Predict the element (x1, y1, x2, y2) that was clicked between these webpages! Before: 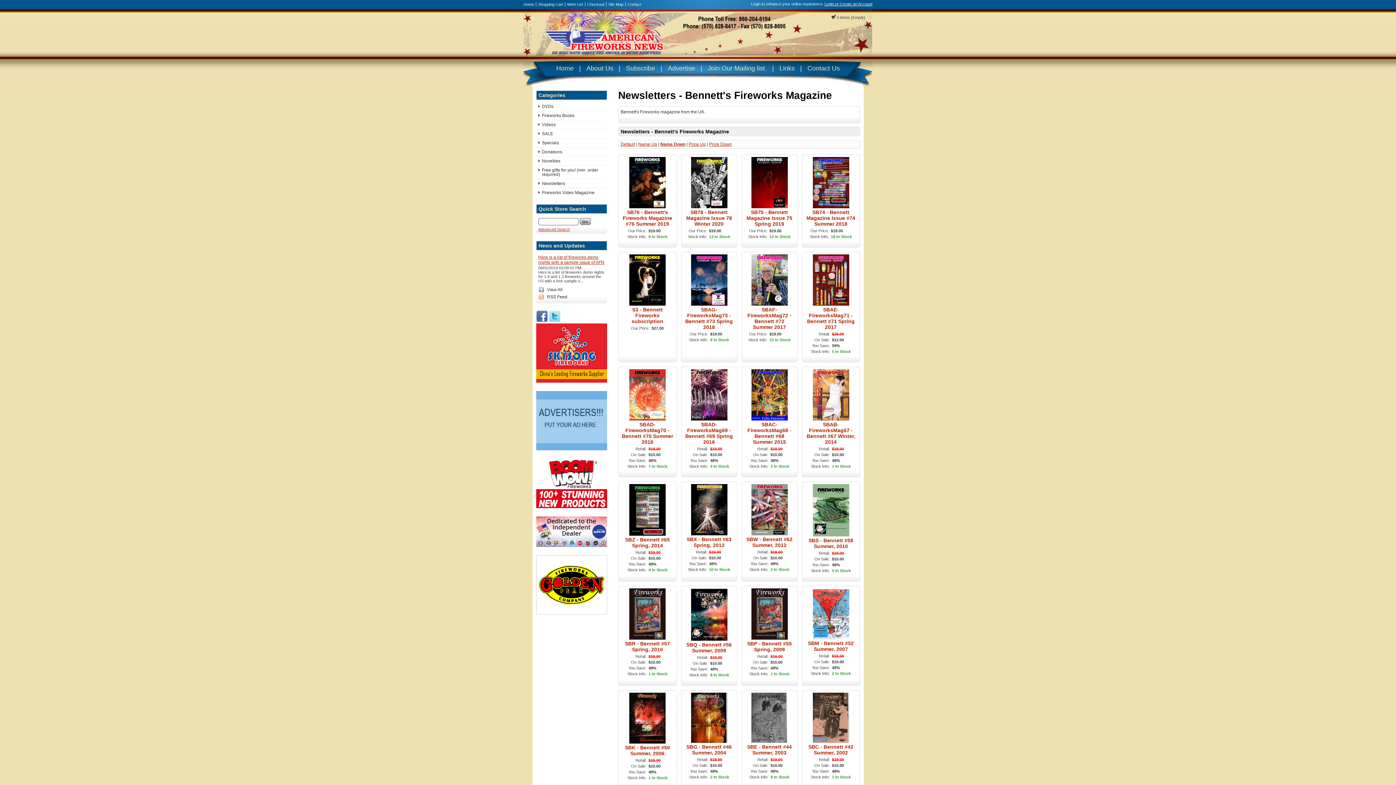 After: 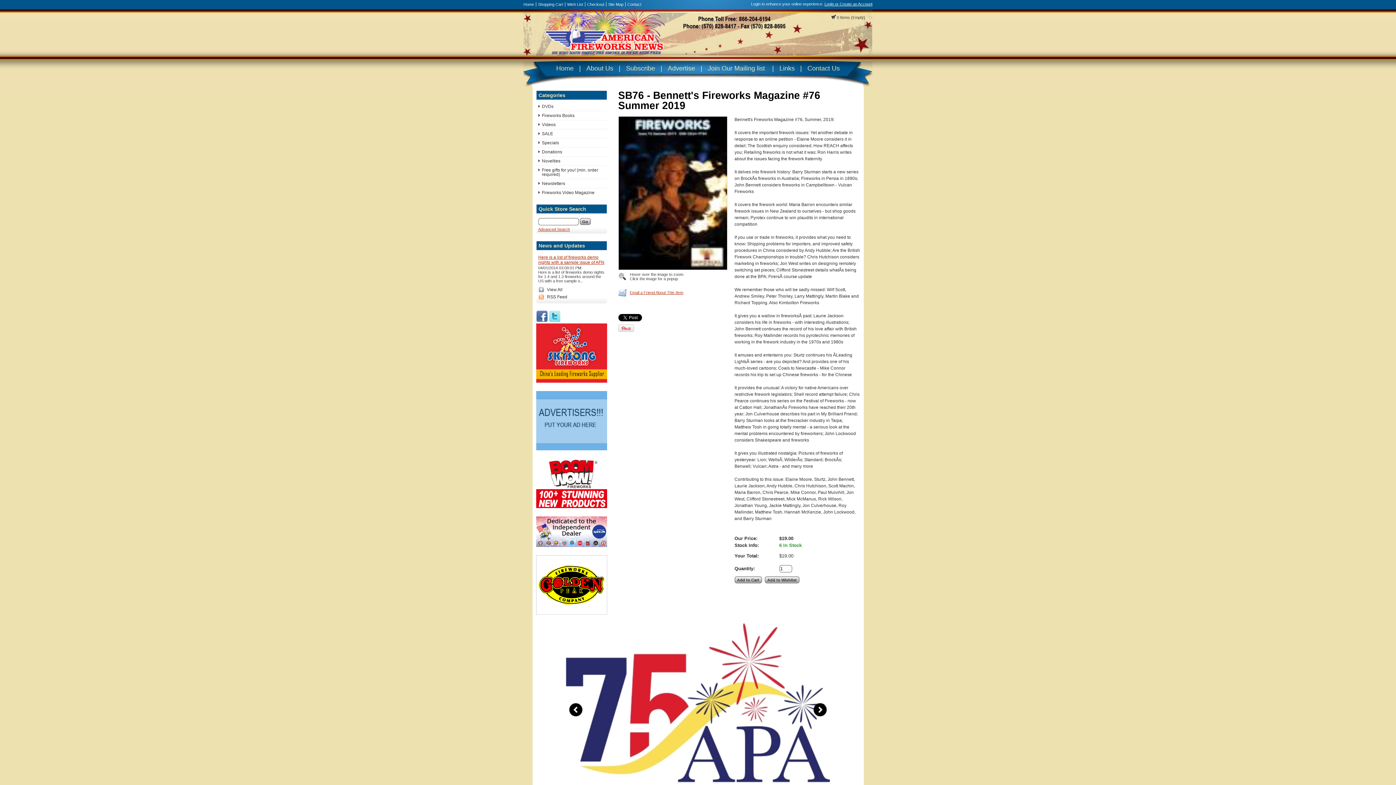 Action: label: SB76 - Bennett's Fireworks Magazine #76 Summer 2019 bbox: (622, 209, 672, 226)